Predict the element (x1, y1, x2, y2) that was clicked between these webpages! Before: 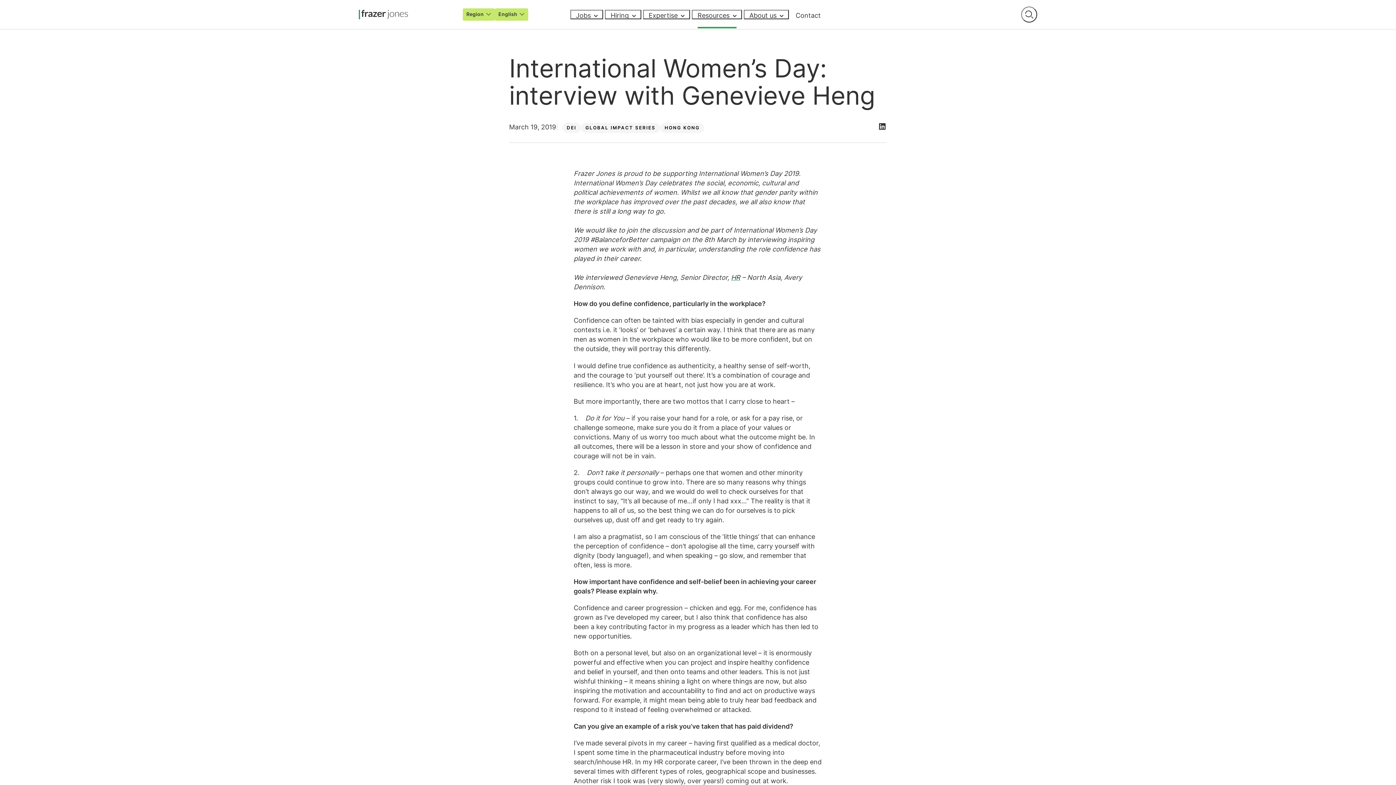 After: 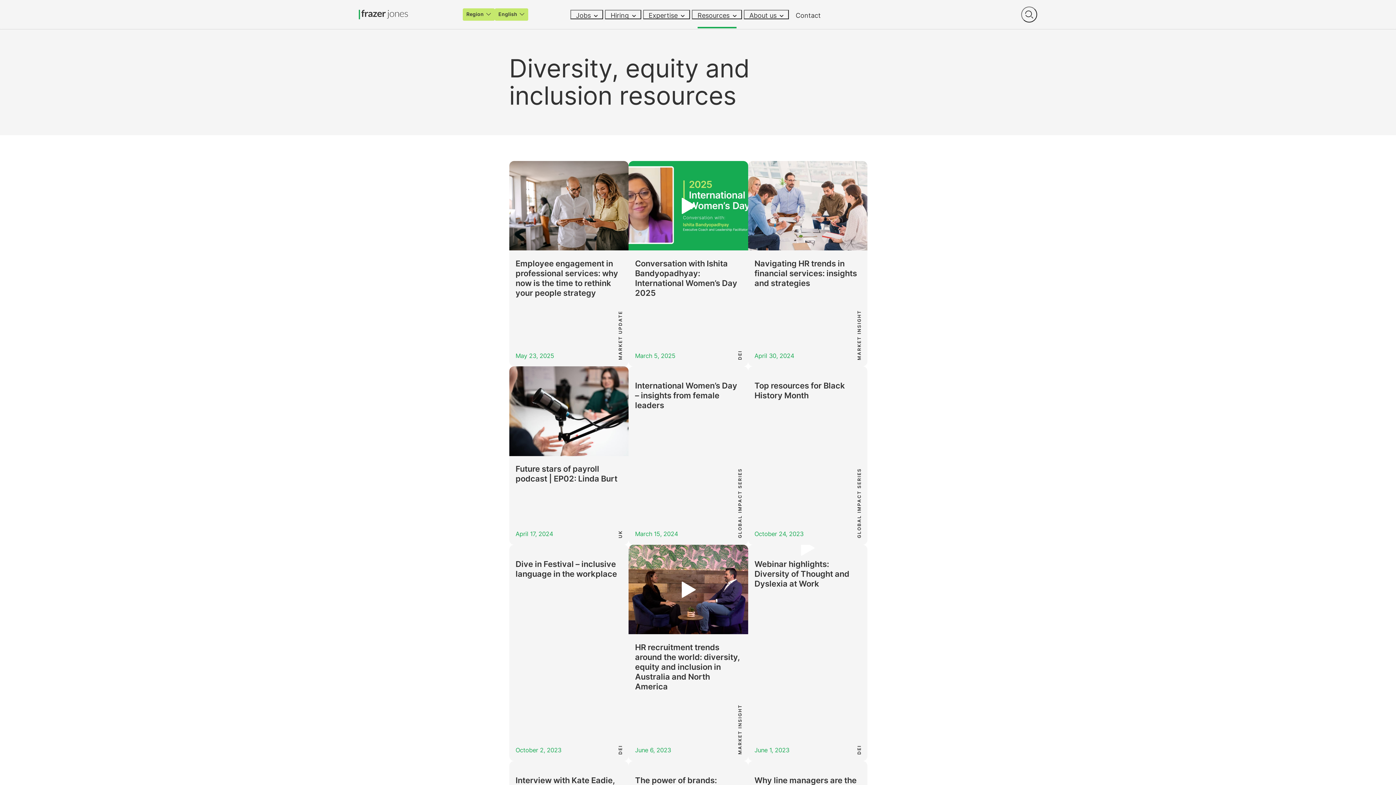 Action: label: DEI bbox: (562, 122, 581, 132)